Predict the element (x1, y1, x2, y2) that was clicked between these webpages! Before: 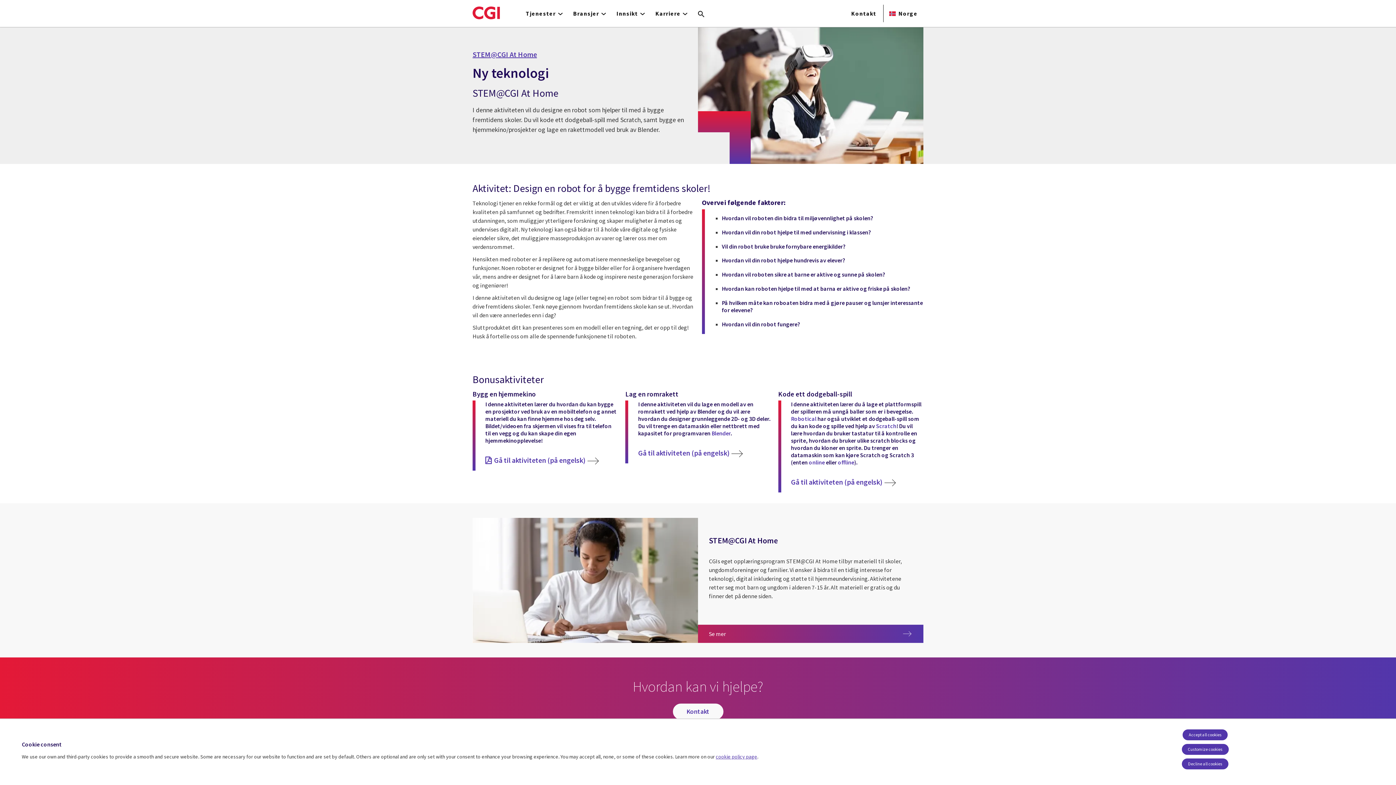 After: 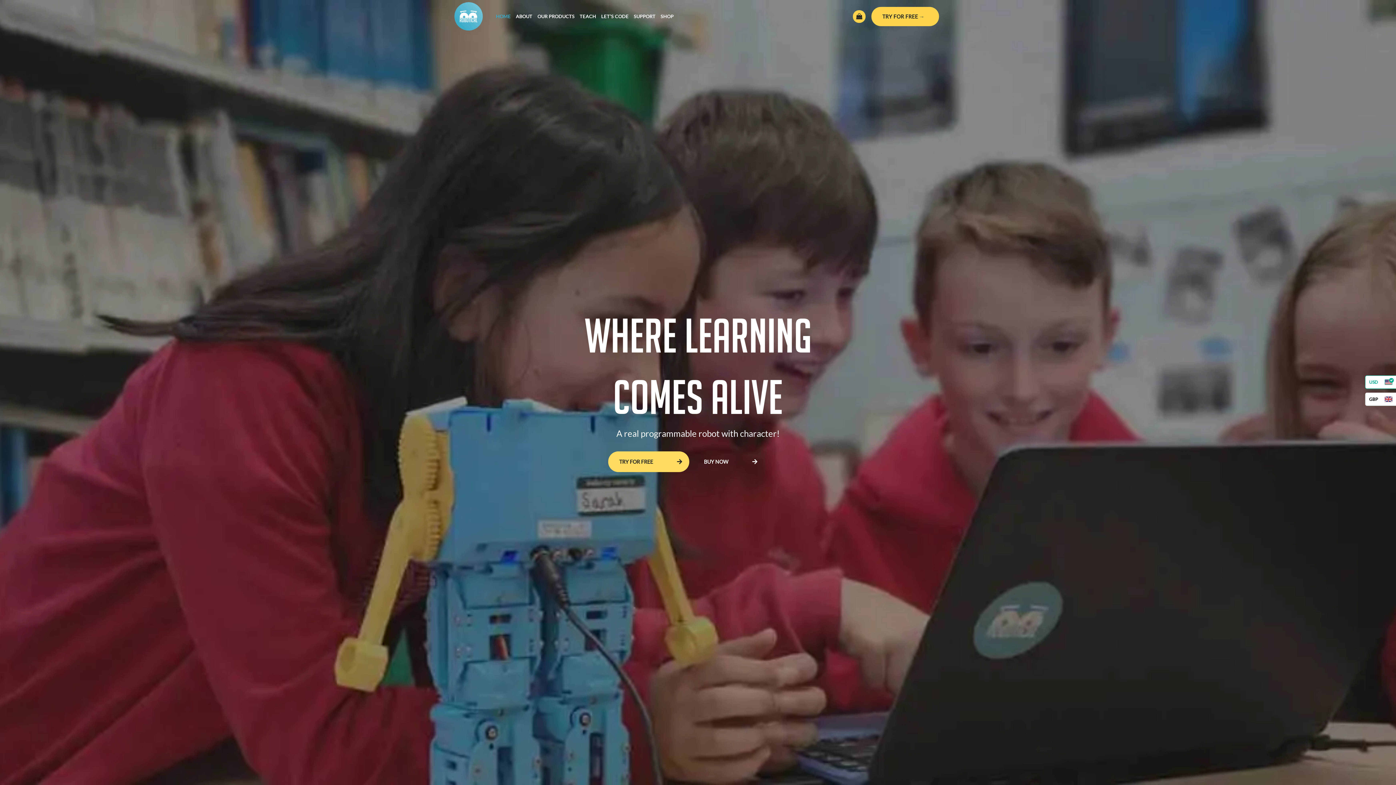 Action: bbox: (791, 475, 895, 491) label: Gå til aktiviteten - kode ett dodgeball-spill